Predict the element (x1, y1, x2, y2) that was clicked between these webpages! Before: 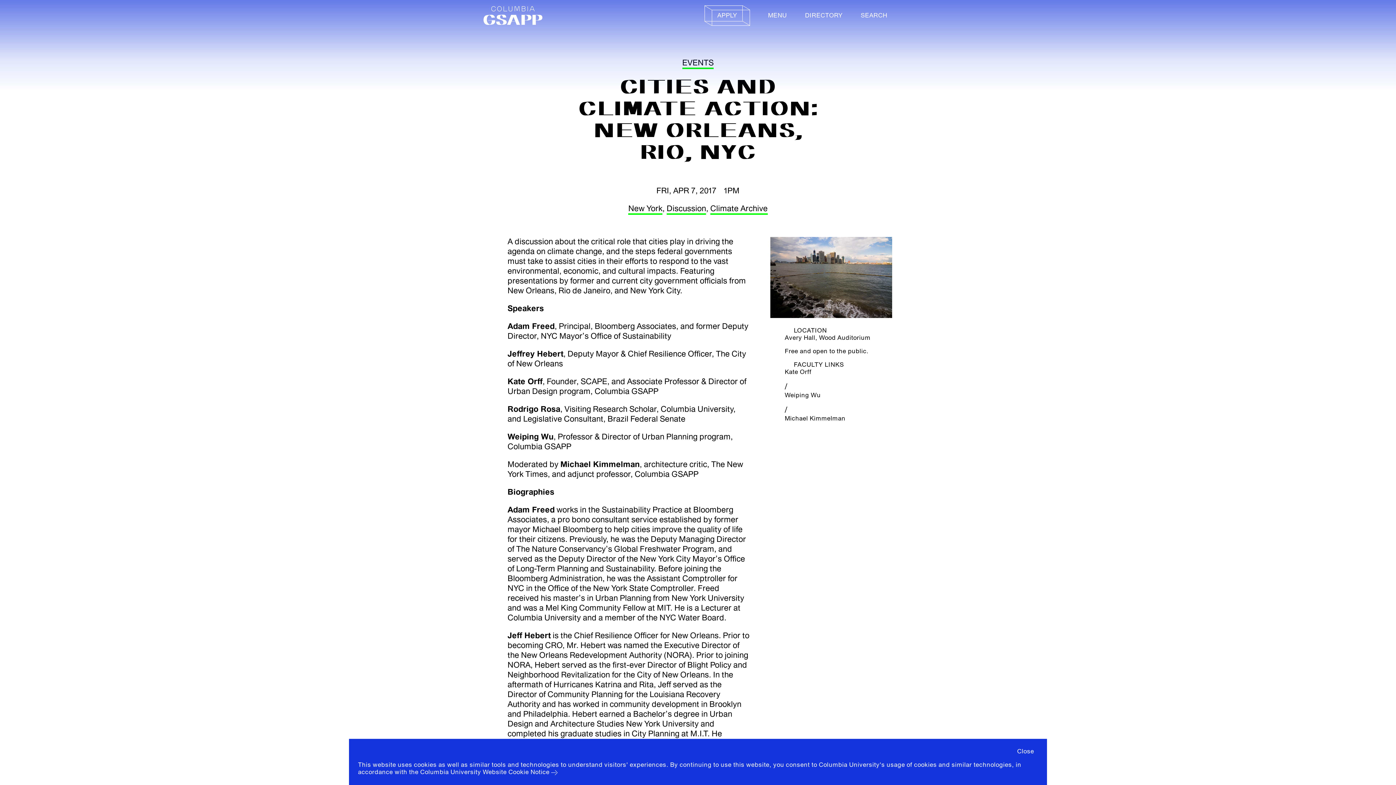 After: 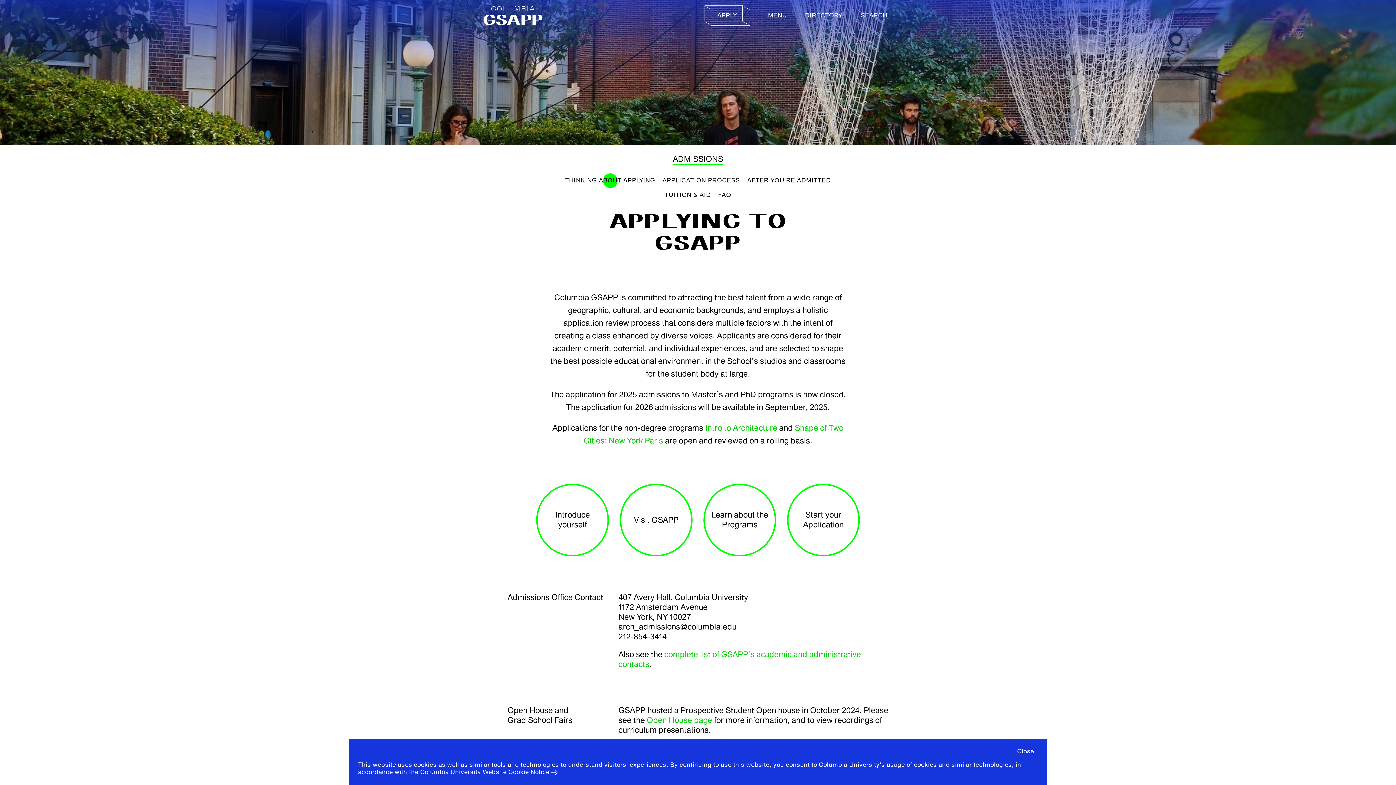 Action: bbox: (704, 5, 750, 25) label: APPLY